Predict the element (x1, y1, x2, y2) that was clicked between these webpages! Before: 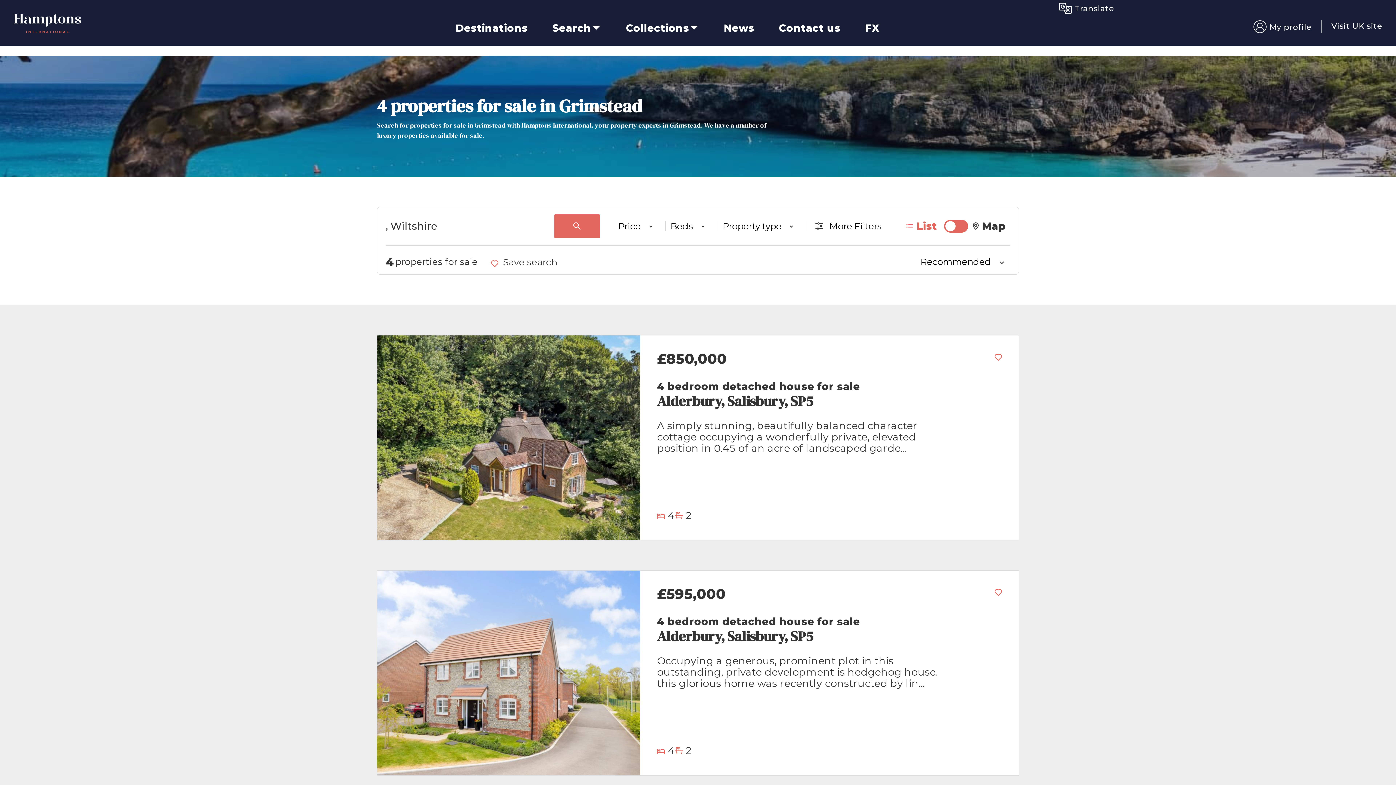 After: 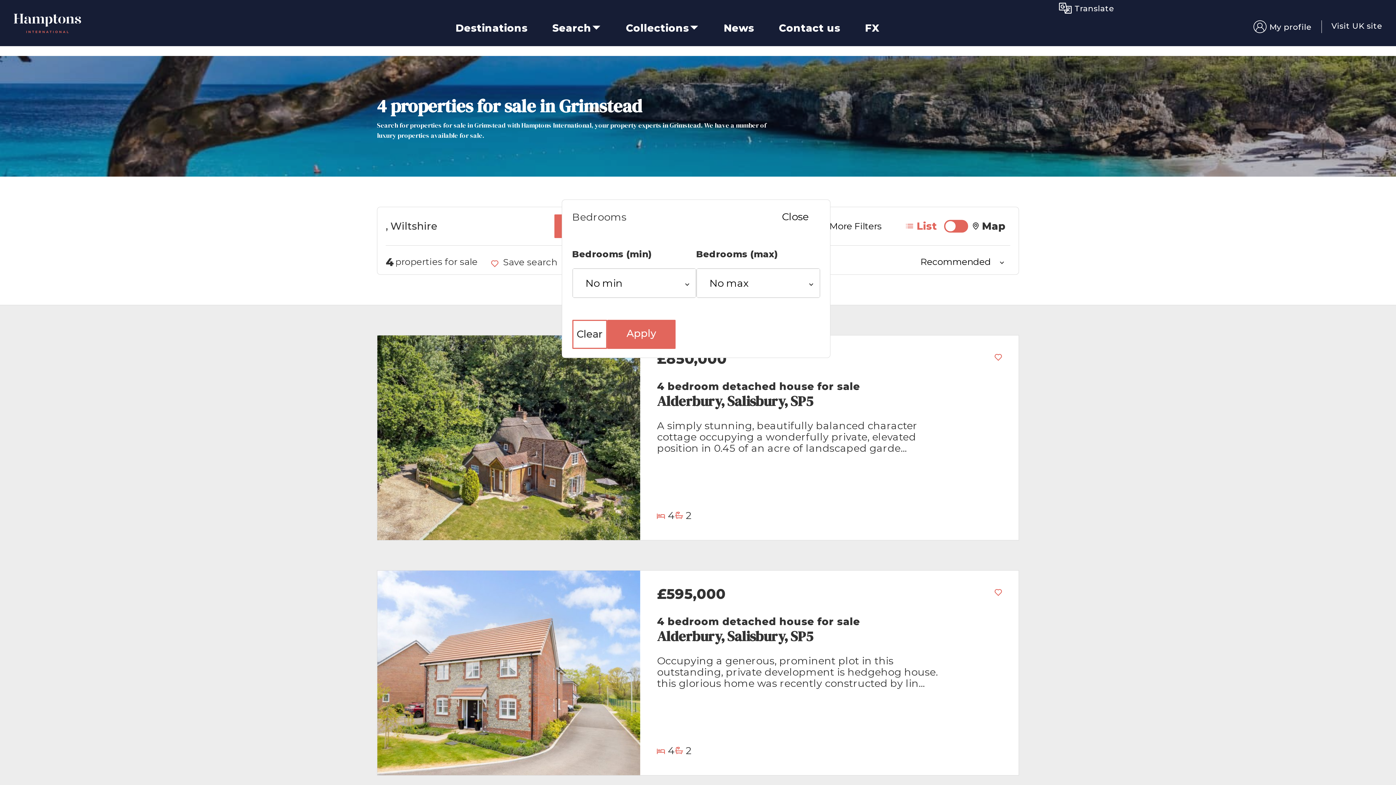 Action: bbox: (670, 221, 718, 231) label: Beds